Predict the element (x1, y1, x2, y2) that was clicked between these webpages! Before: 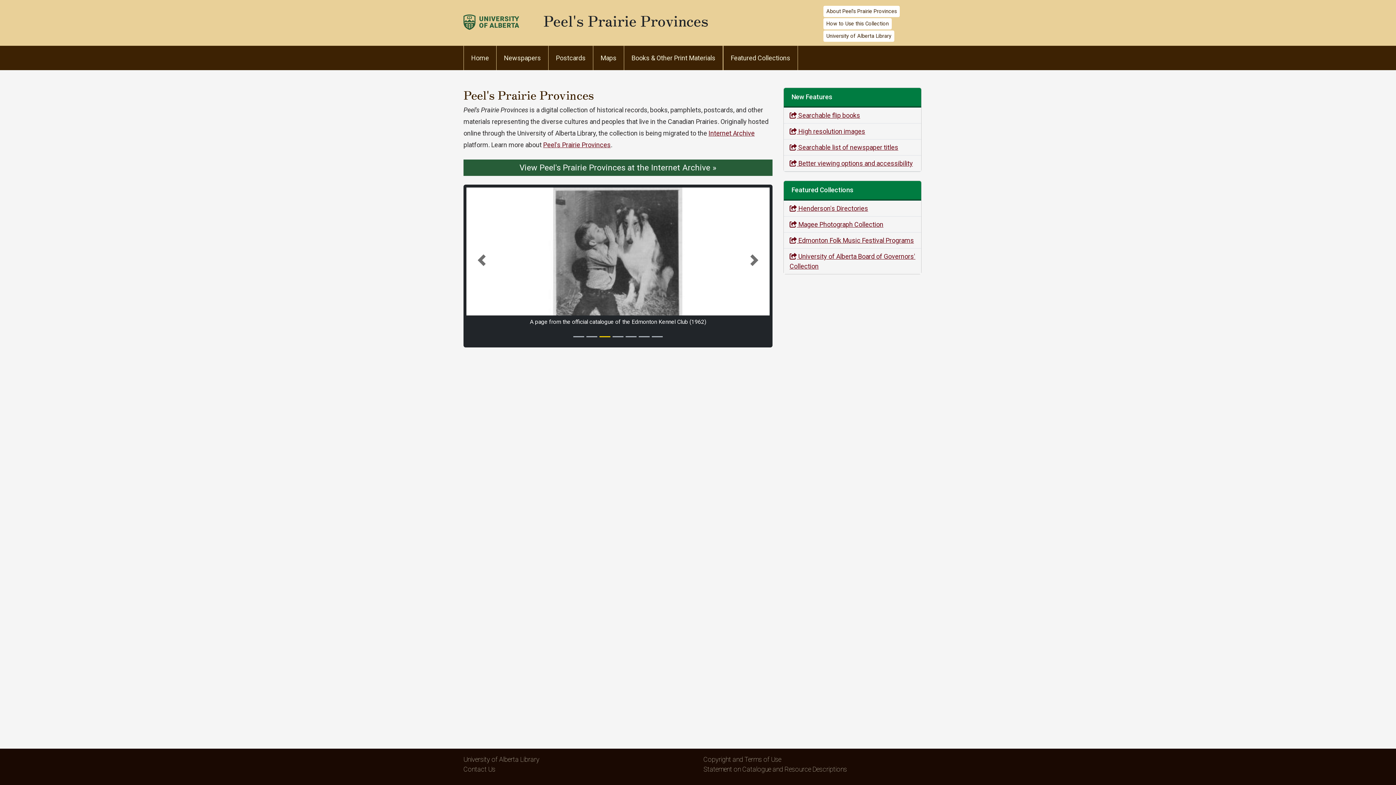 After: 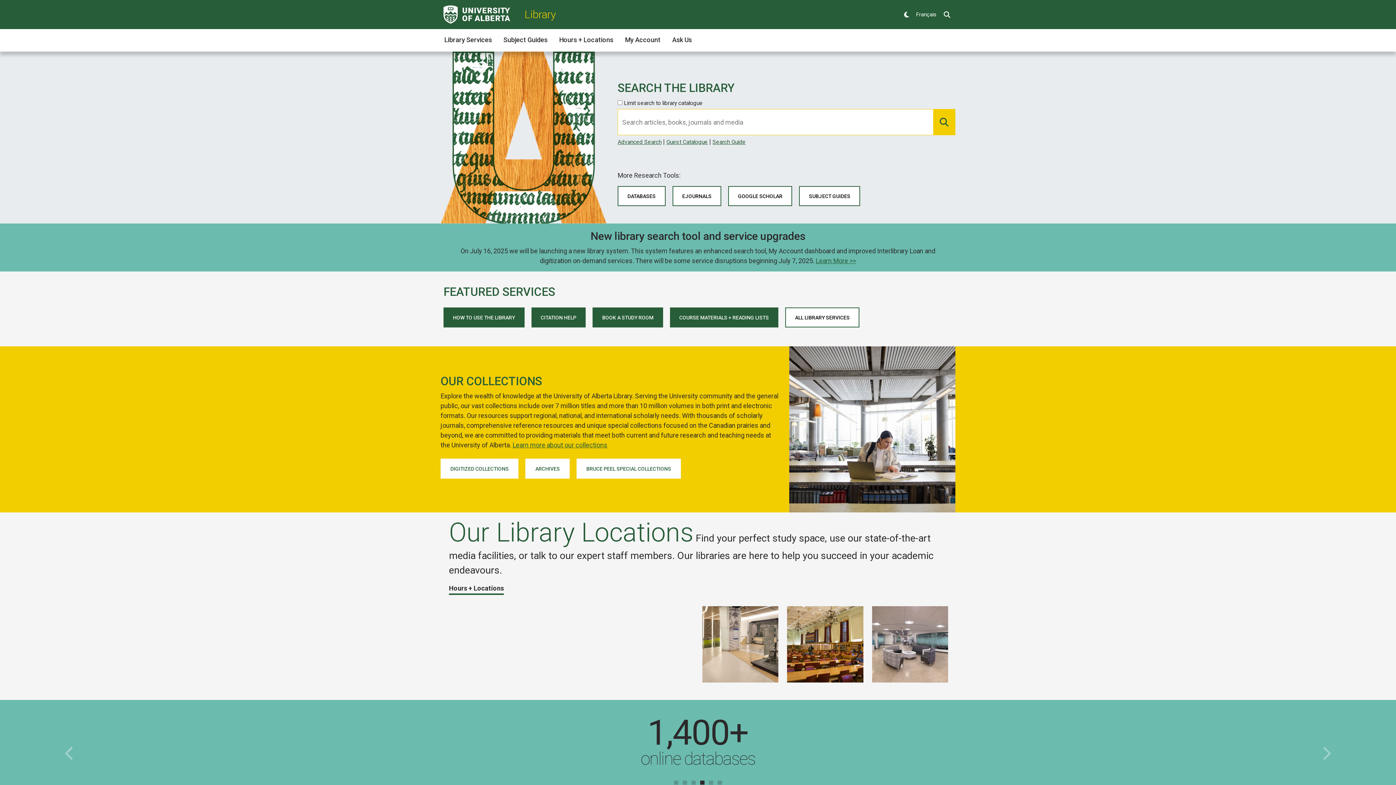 Action: label: University of Alberta Library bbox: (463, 756, 539, 763)